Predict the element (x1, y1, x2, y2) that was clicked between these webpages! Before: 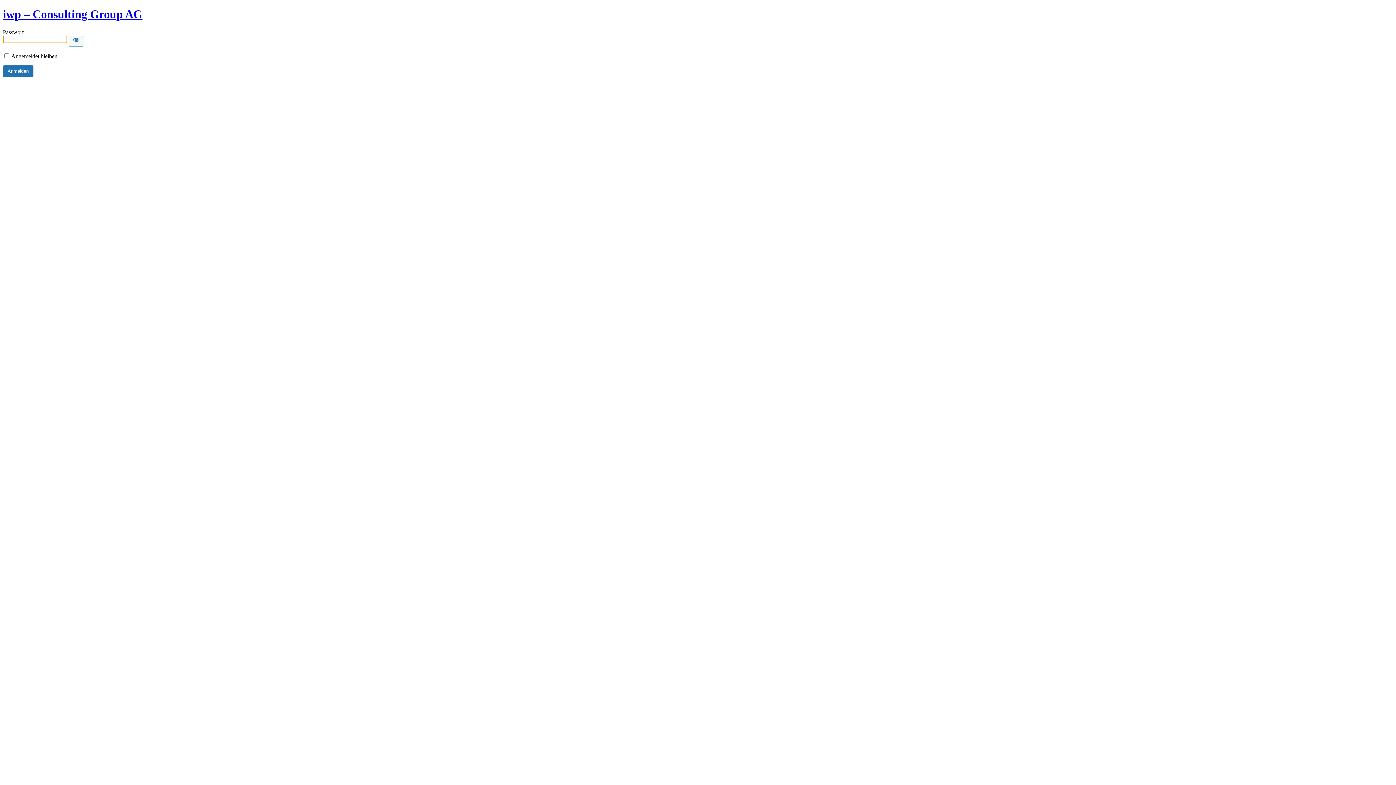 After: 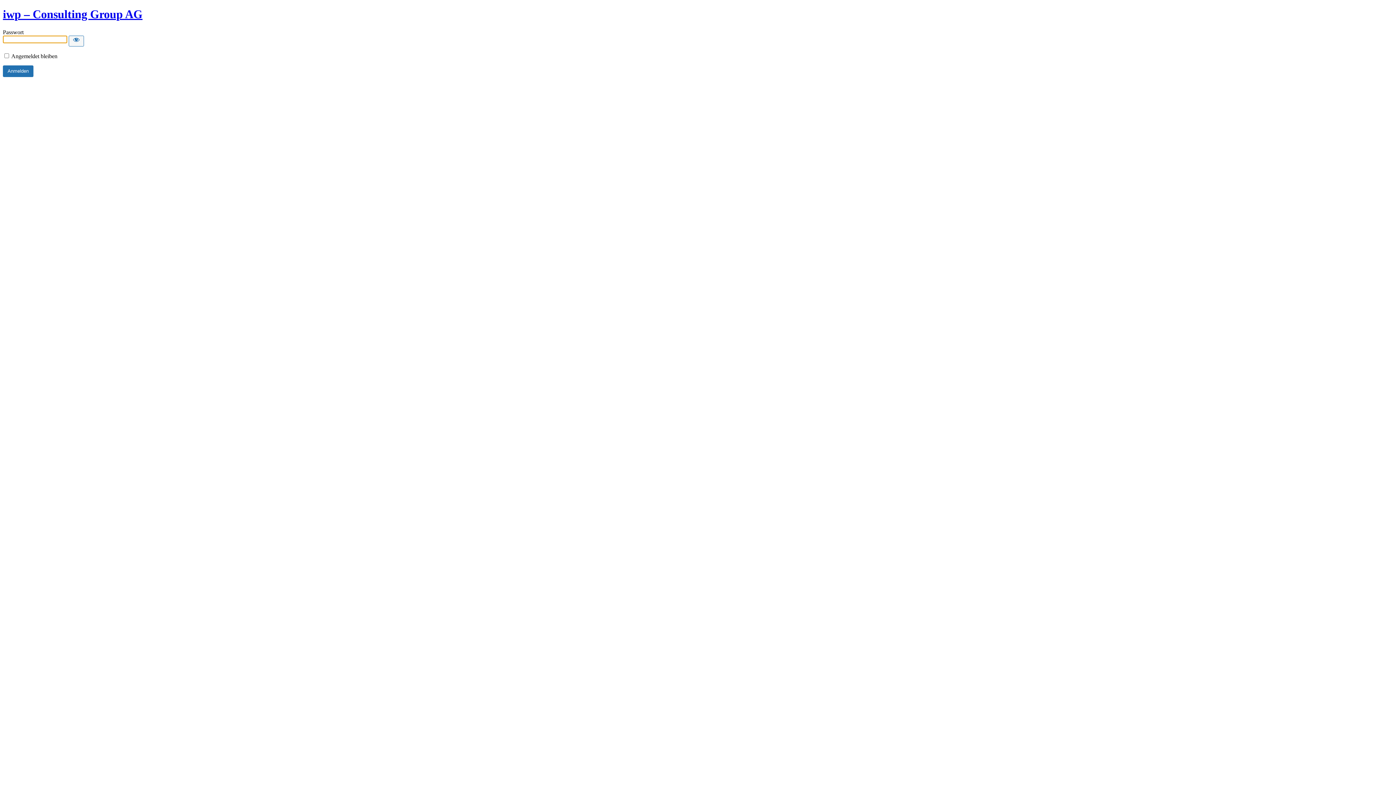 Action: bbox: (2, 7, 142, 20) label: iwp – Consulting Group AG